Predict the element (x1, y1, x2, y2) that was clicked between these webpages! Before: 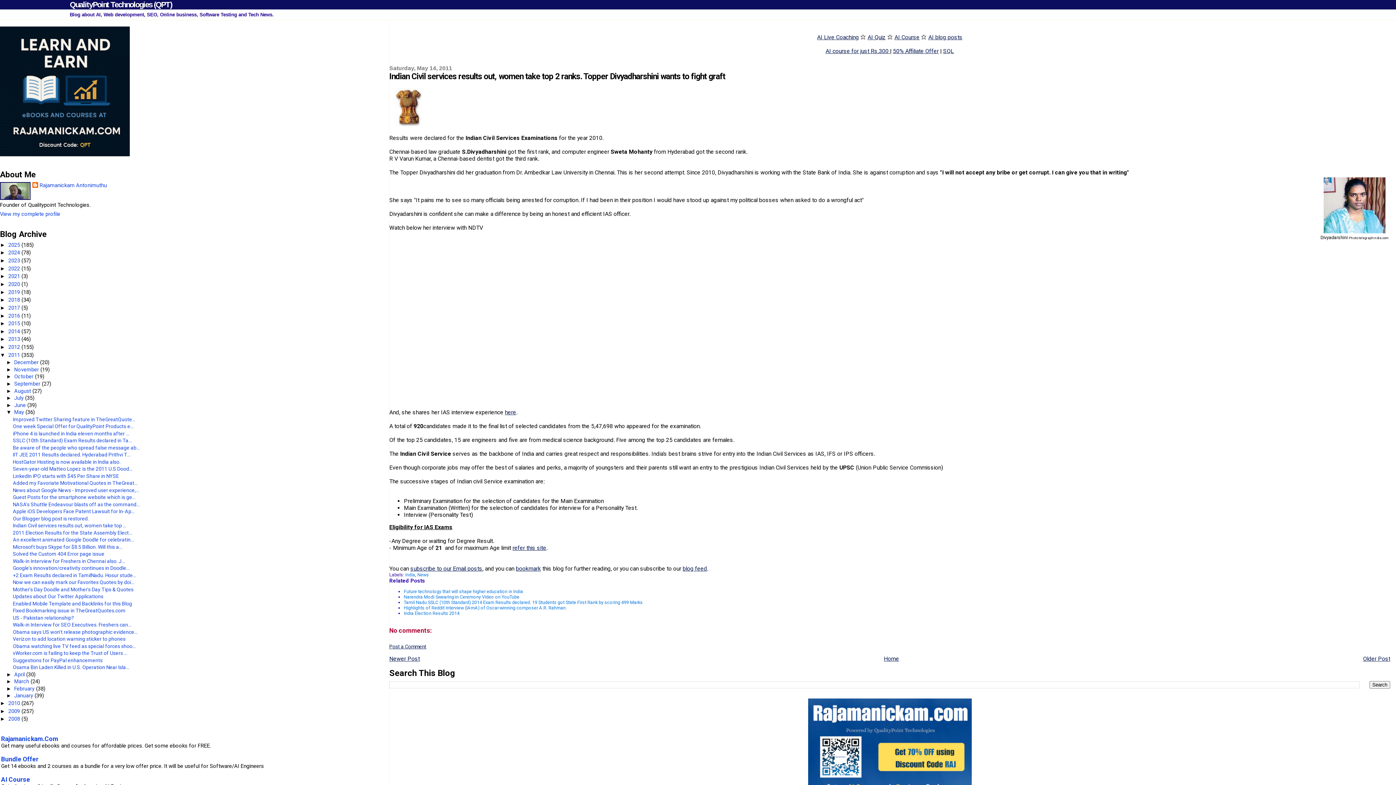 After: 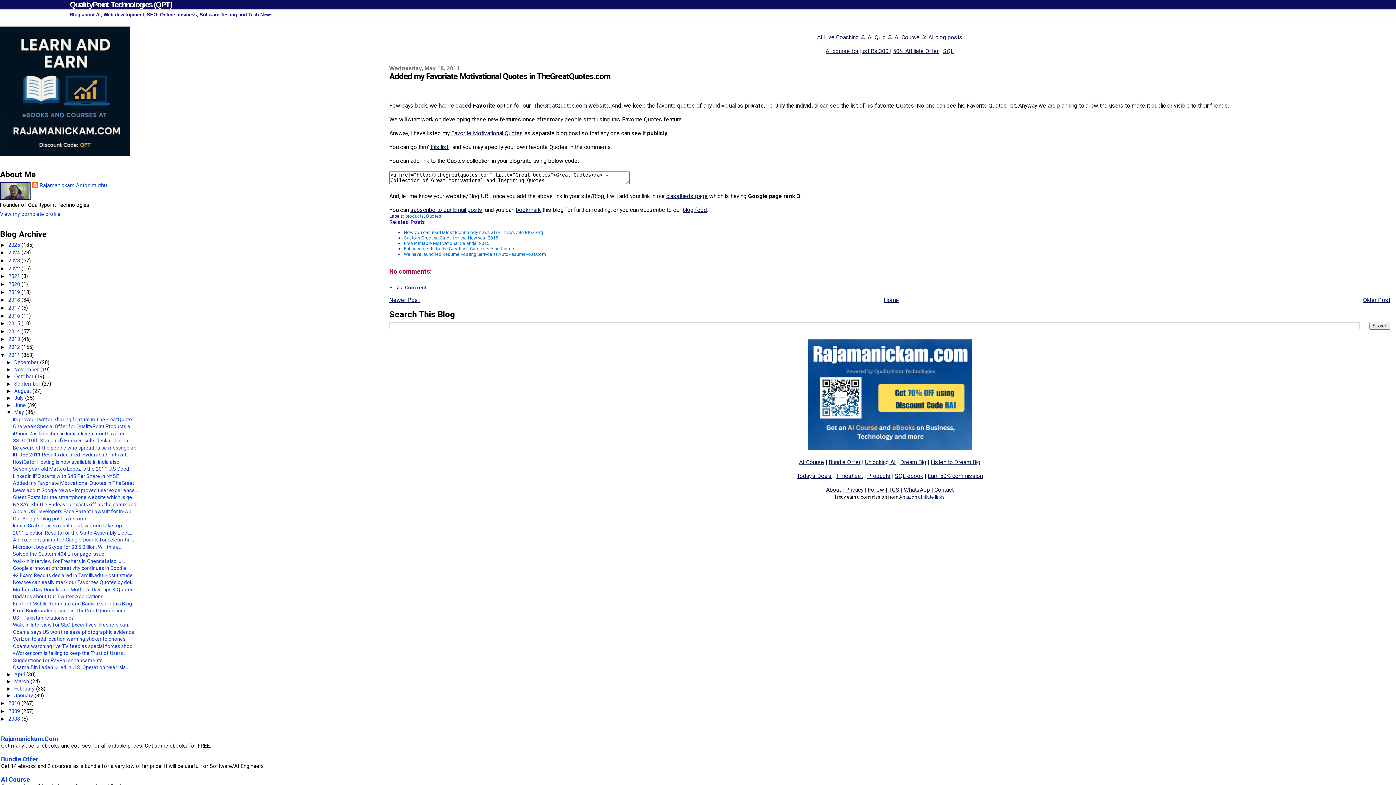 Action: label: Added my Favoriate Motivational Quotes in TheGreat... bbox: (12, 480, 137, 486)